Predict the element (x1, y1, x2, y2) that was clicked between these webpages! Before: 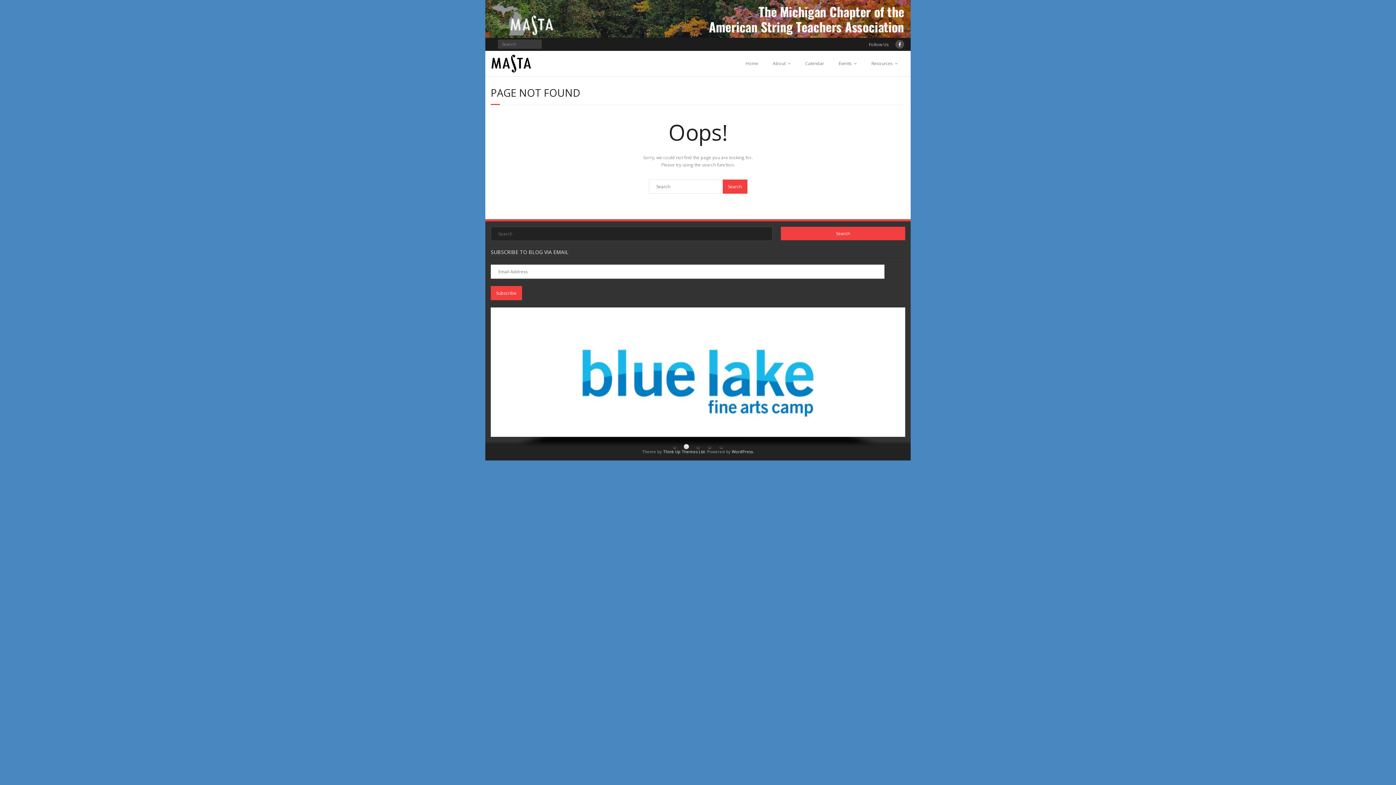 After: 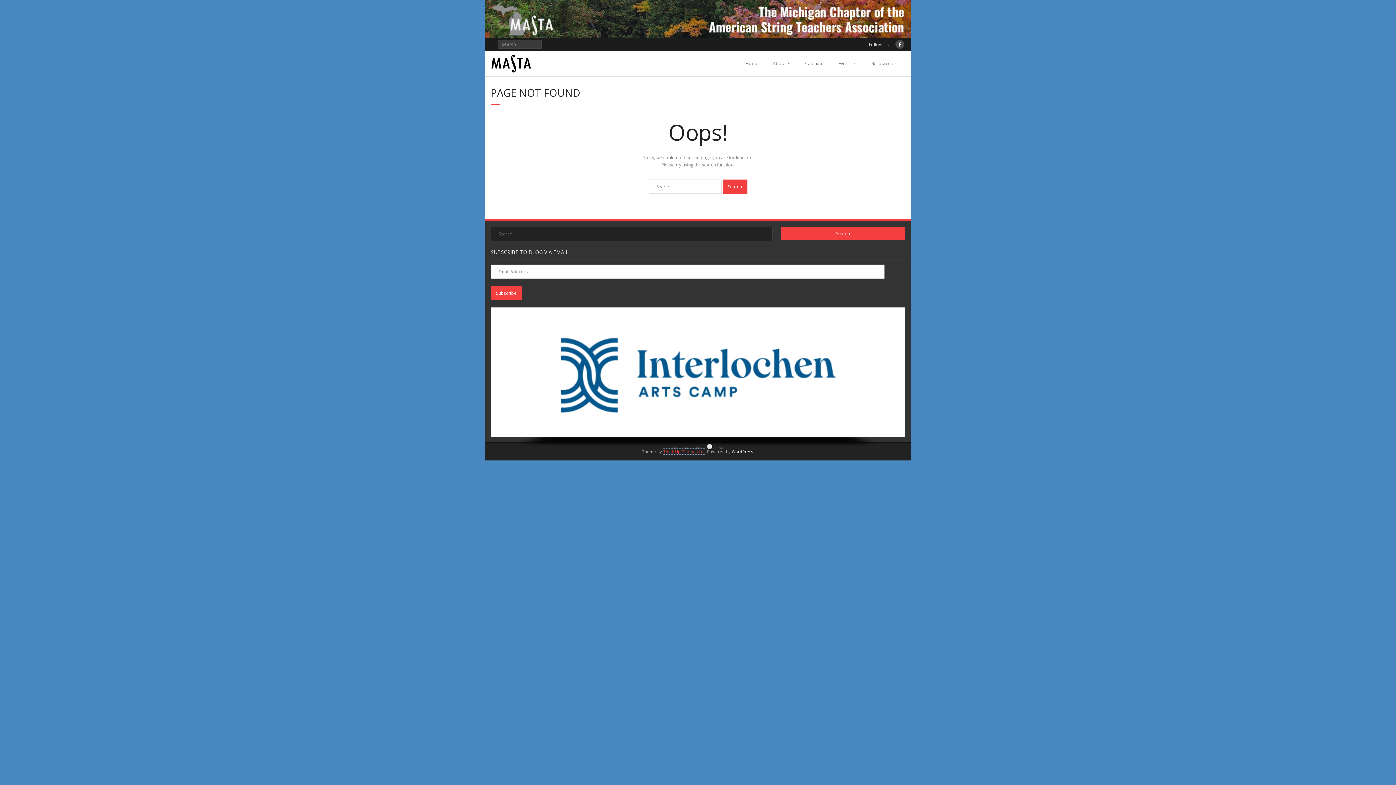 Action: bbox: (663, 449, 705, 454) label: Think Up Themes Ltd